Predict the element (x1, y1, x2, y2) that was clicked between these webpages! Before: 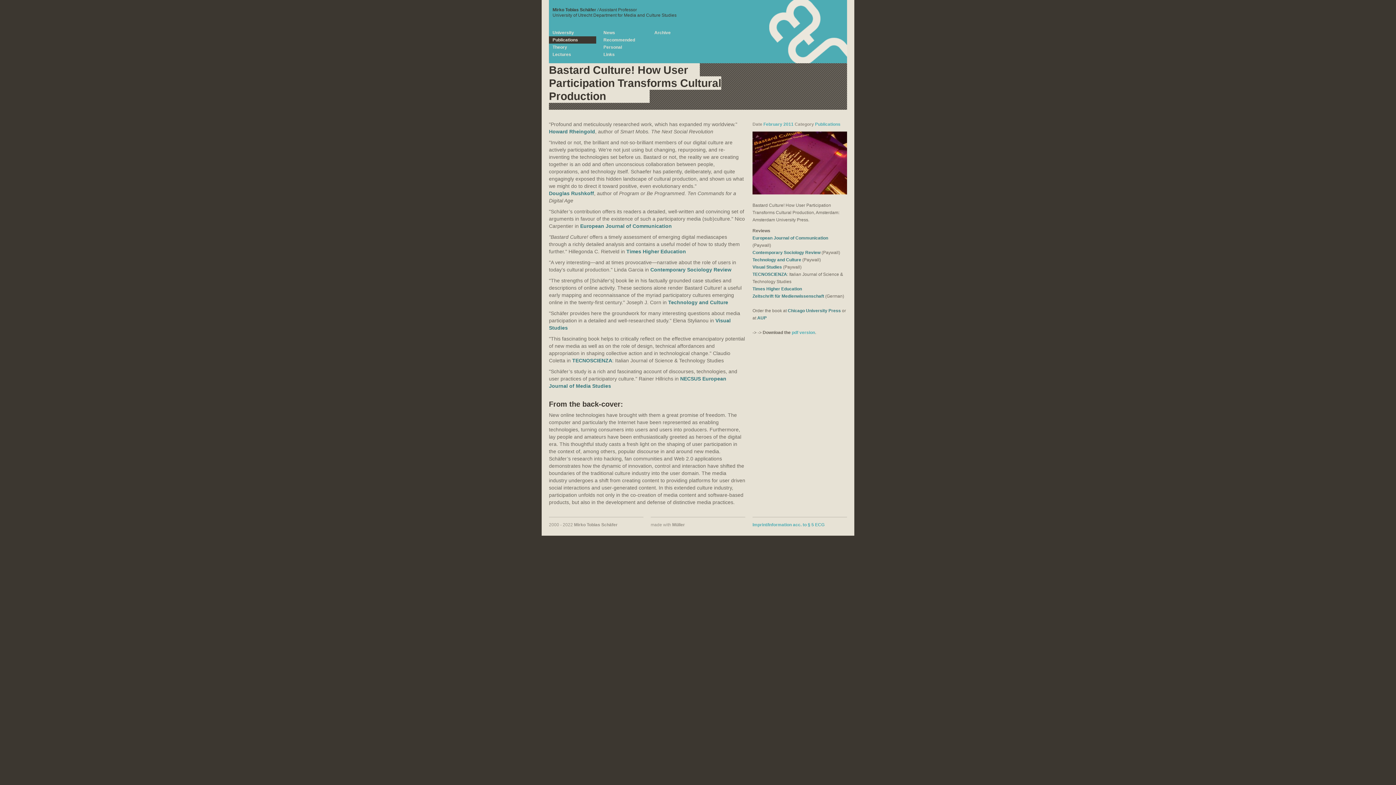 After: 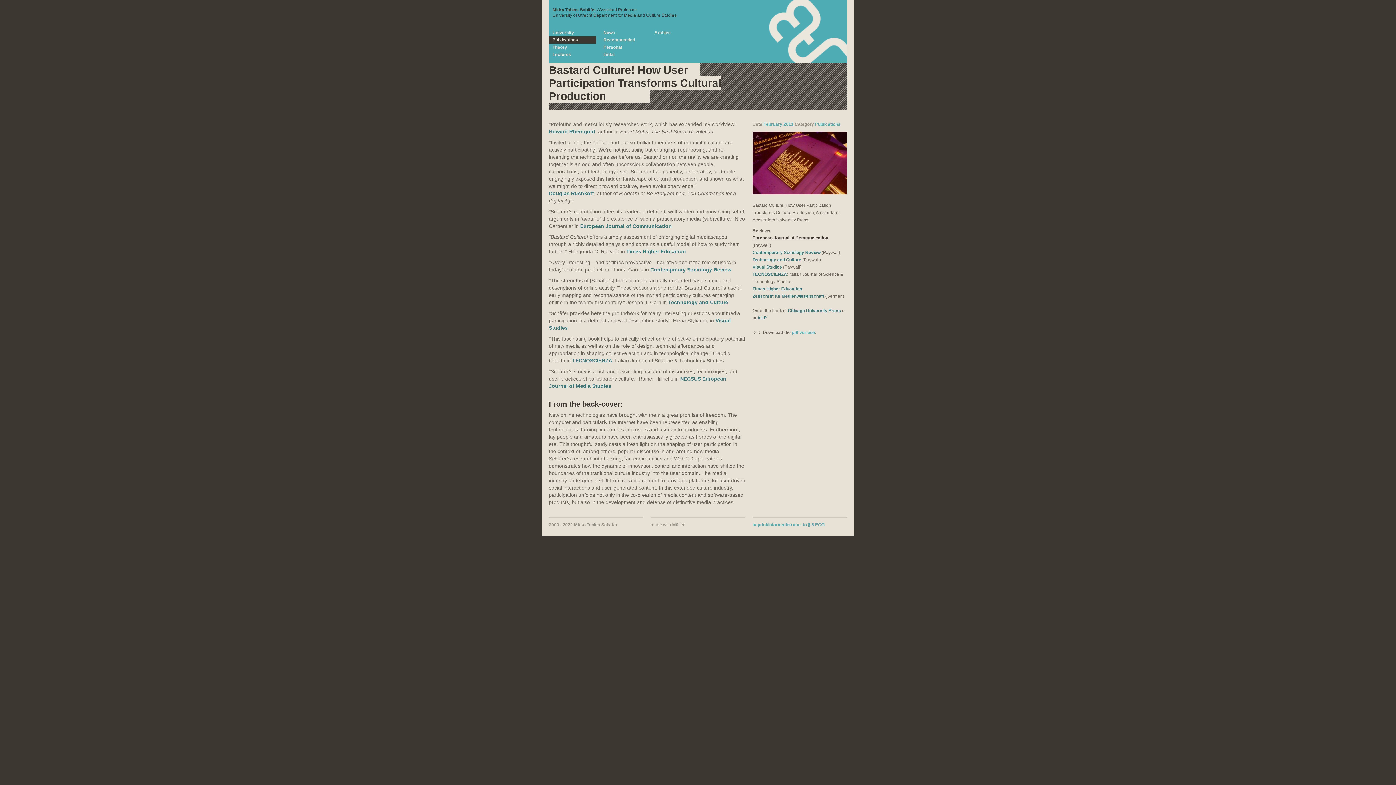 Action: bbox: (752, 235, 828, 240) label: European Journal of Communication